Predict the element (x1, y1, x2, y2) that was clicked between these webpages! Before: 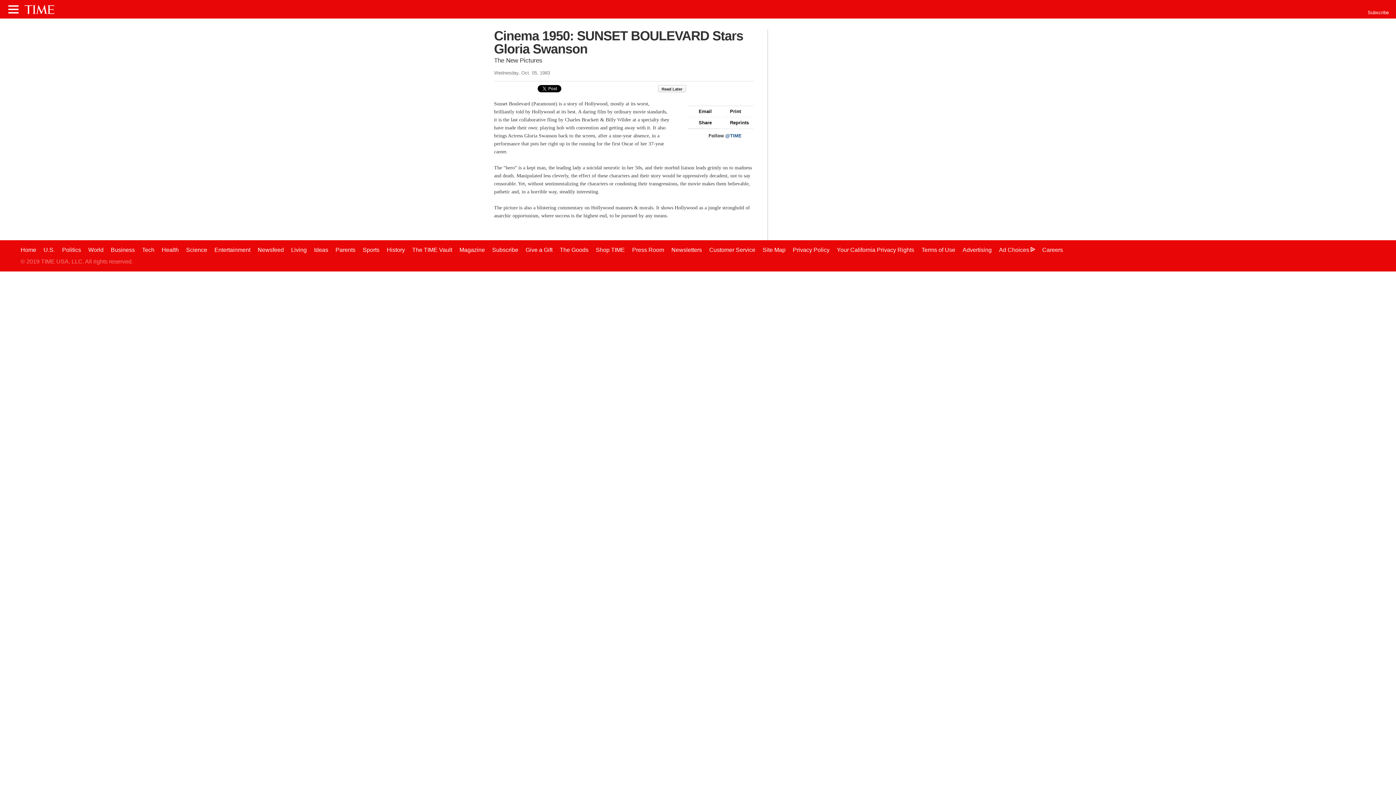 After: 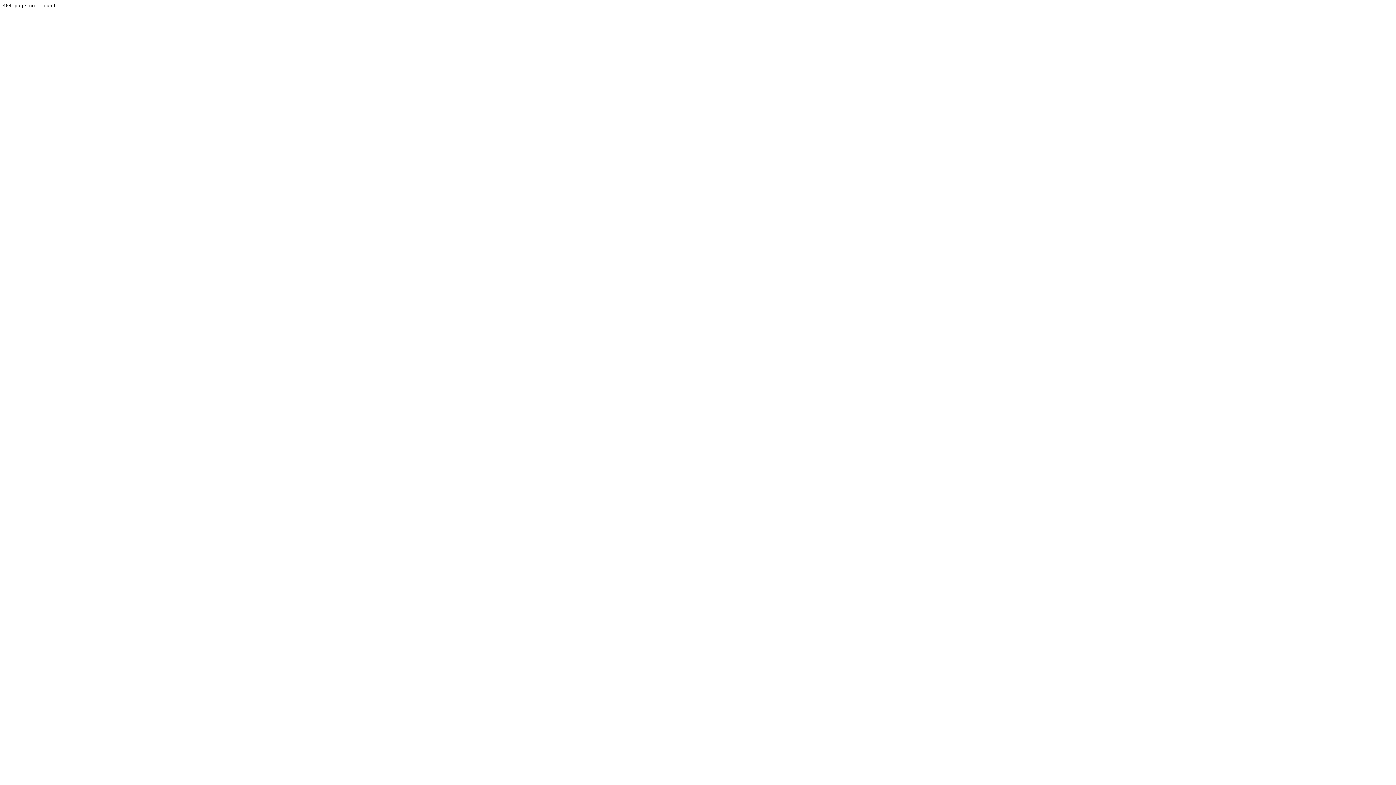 Action: label: Give a Gift bbox: (525, 246, 552, 252)